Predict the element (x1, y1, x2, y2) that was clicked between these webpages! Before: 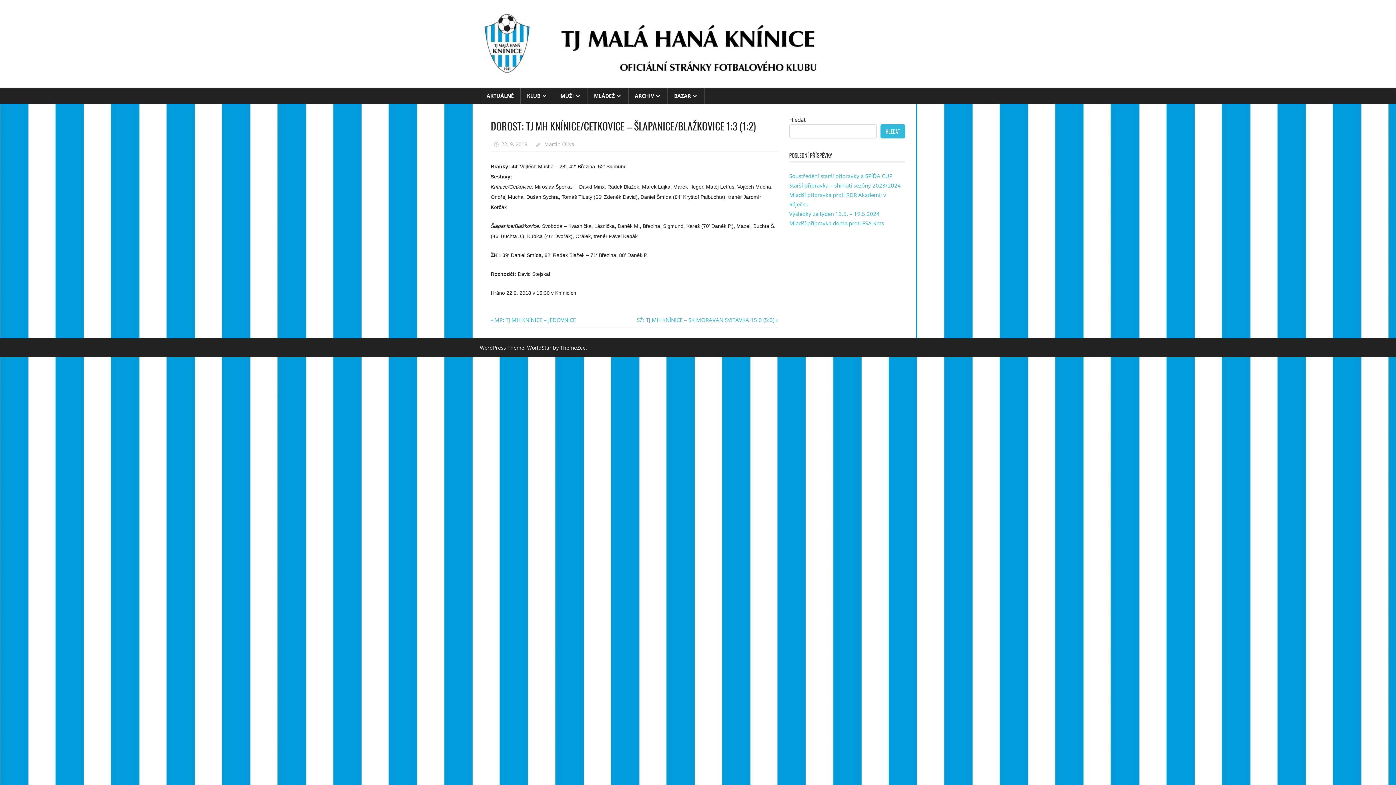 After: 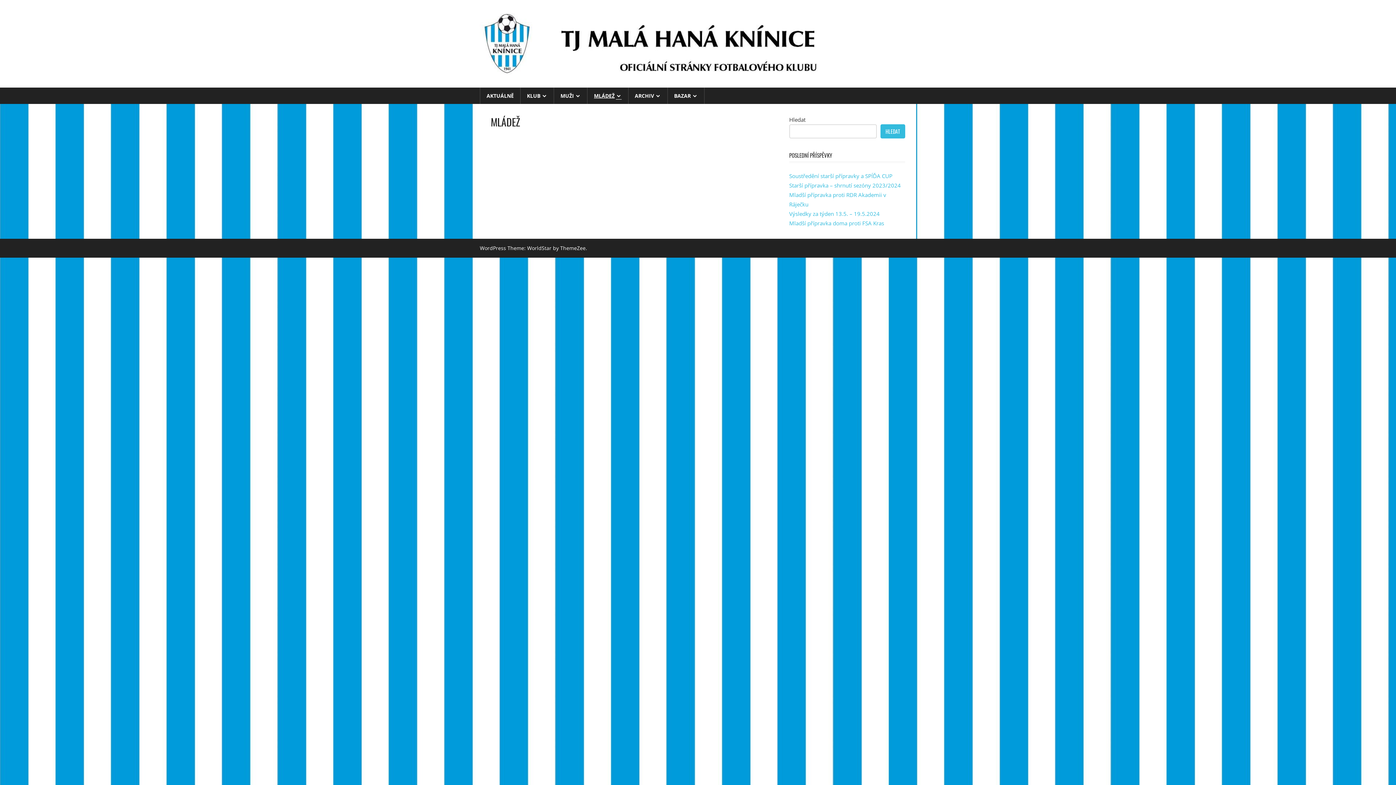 Action: label: MLÁDEŽ bbox: (587, 87, 628, 104)